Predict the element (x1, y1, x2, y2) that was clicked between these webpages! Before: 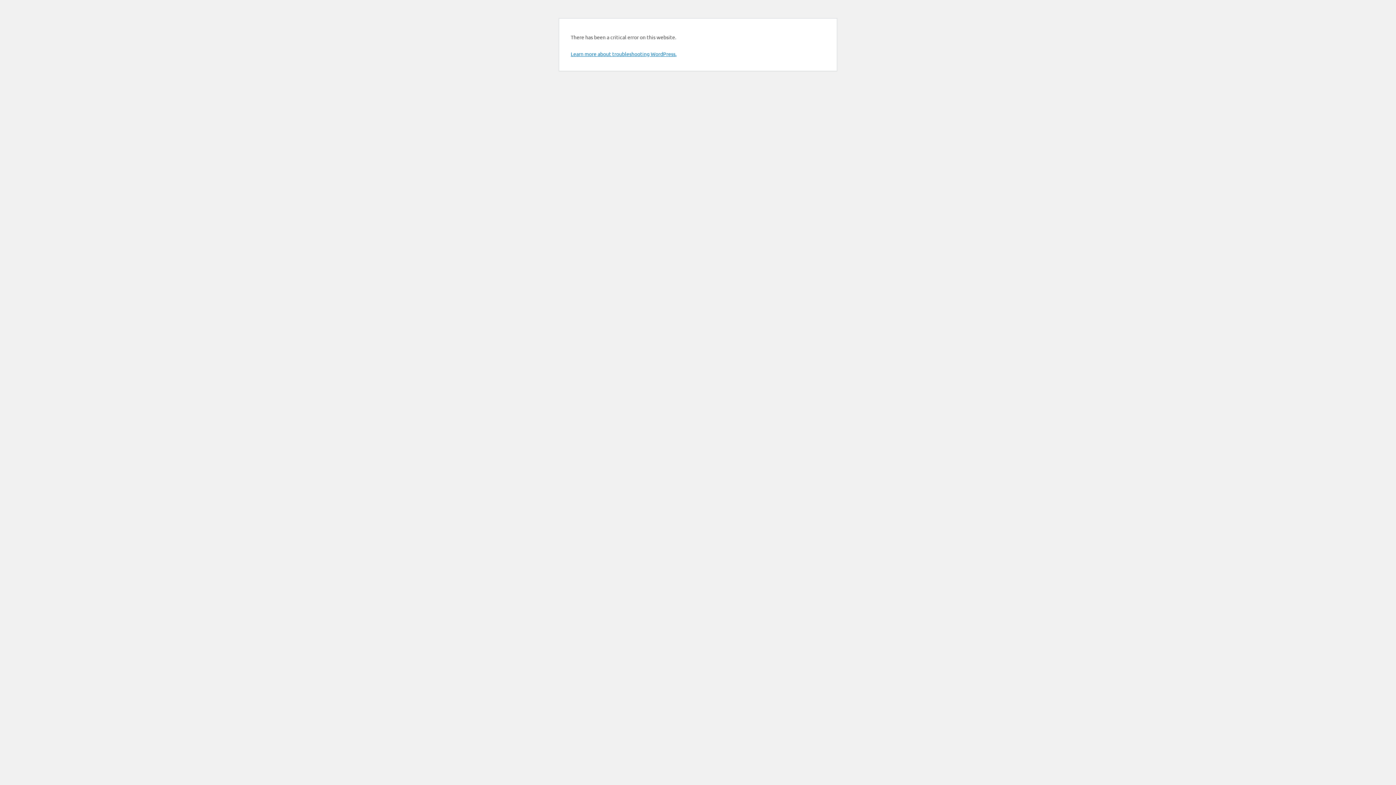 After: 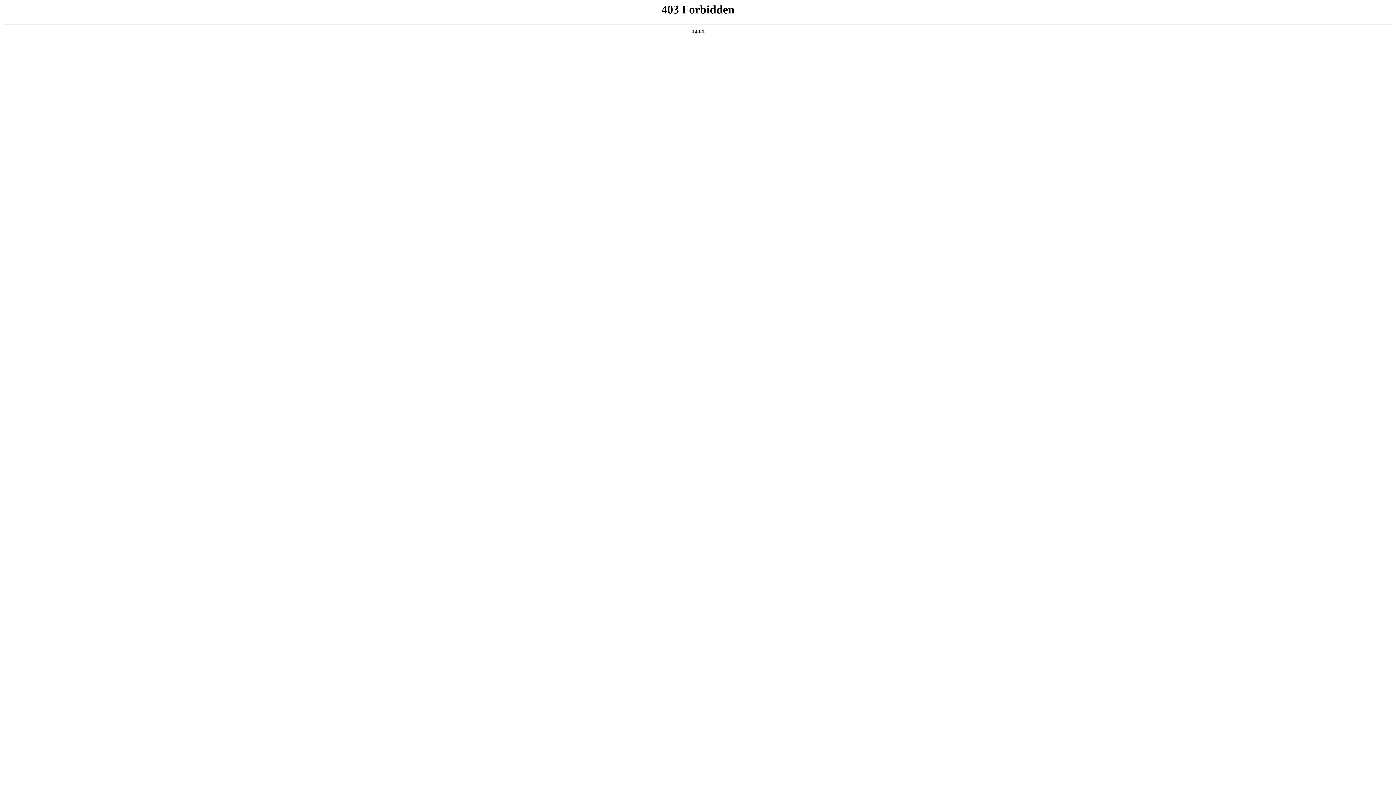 Action: bbox: (570, 50, 676, 57) label: Learn more about troubleshooting WordPress.